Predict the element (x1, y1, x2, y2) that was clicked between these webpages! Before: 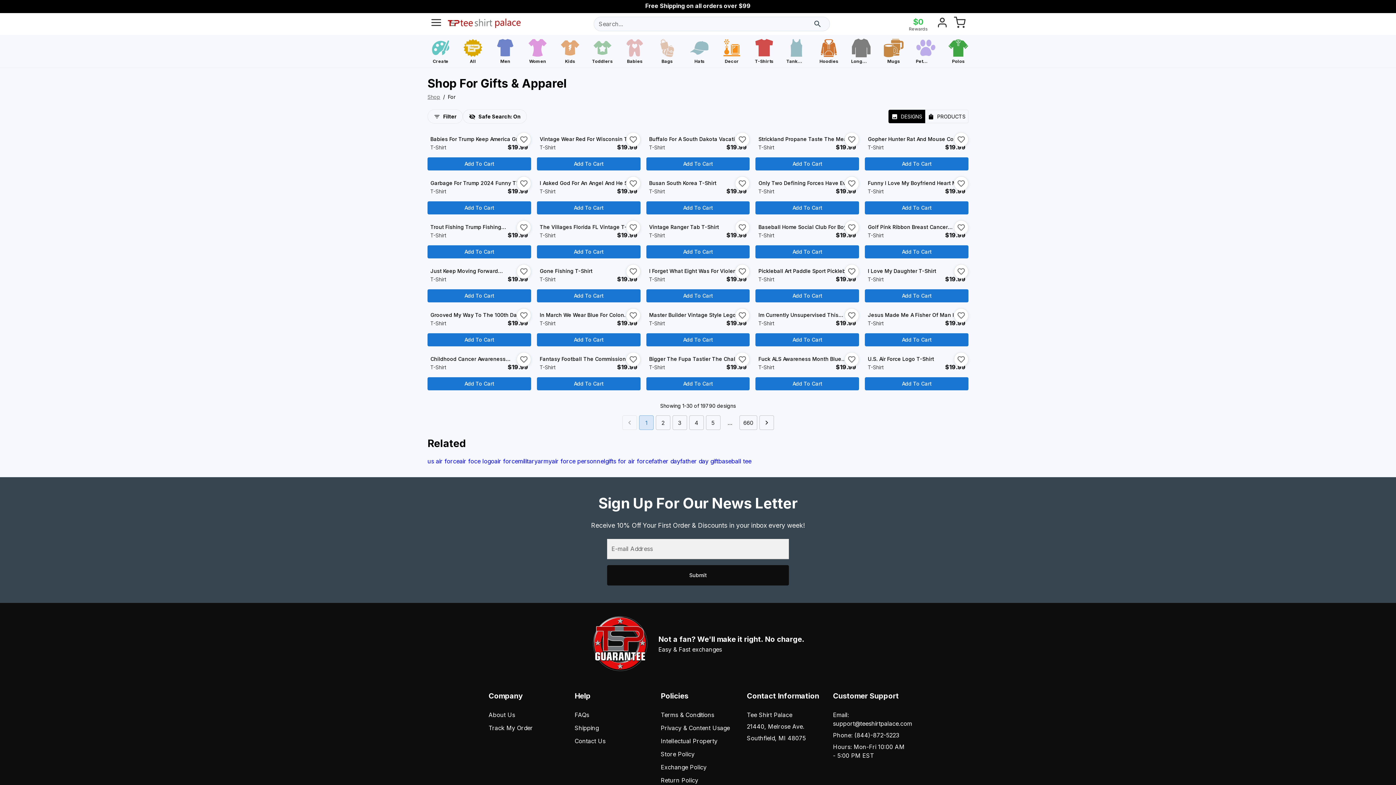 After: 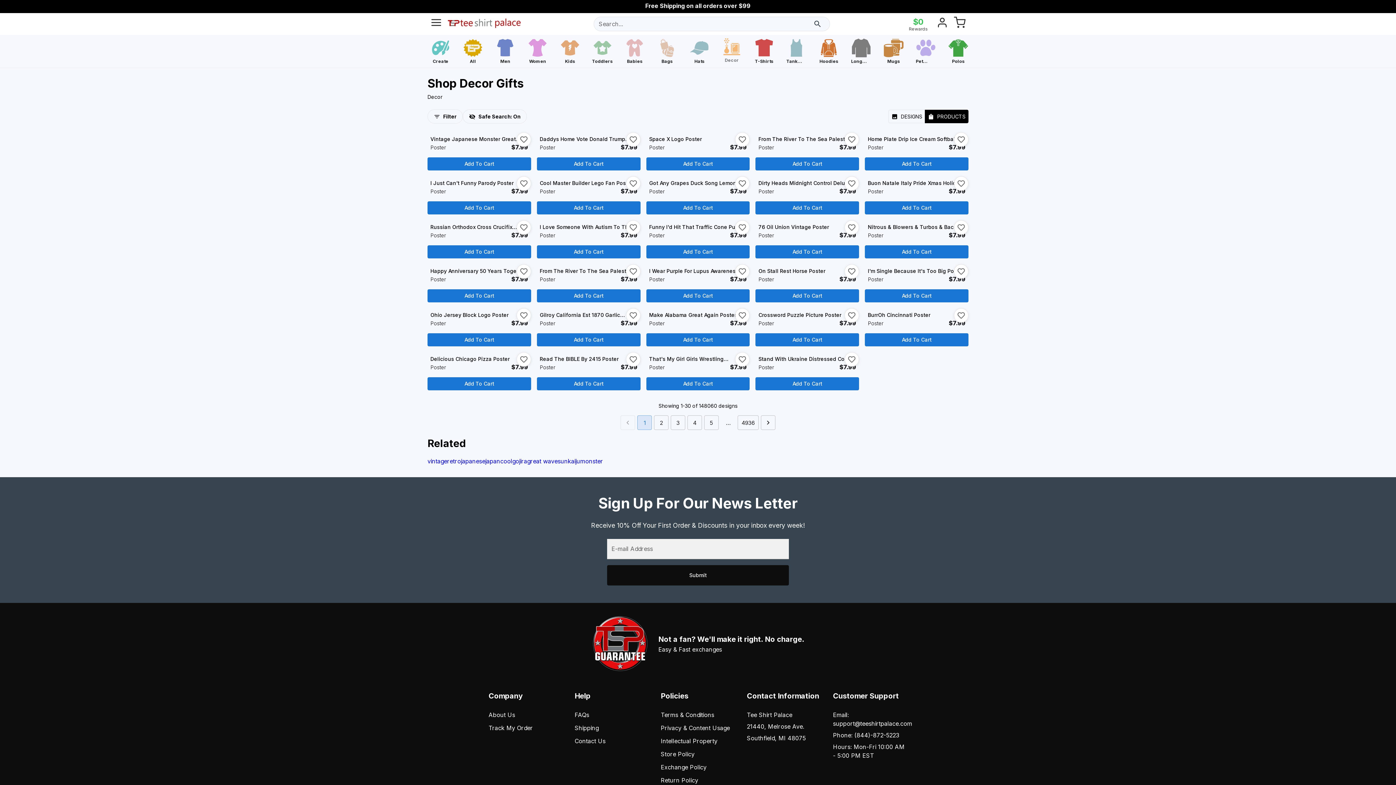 Action: bbox: (721, 37, 742, 64) label: Decor